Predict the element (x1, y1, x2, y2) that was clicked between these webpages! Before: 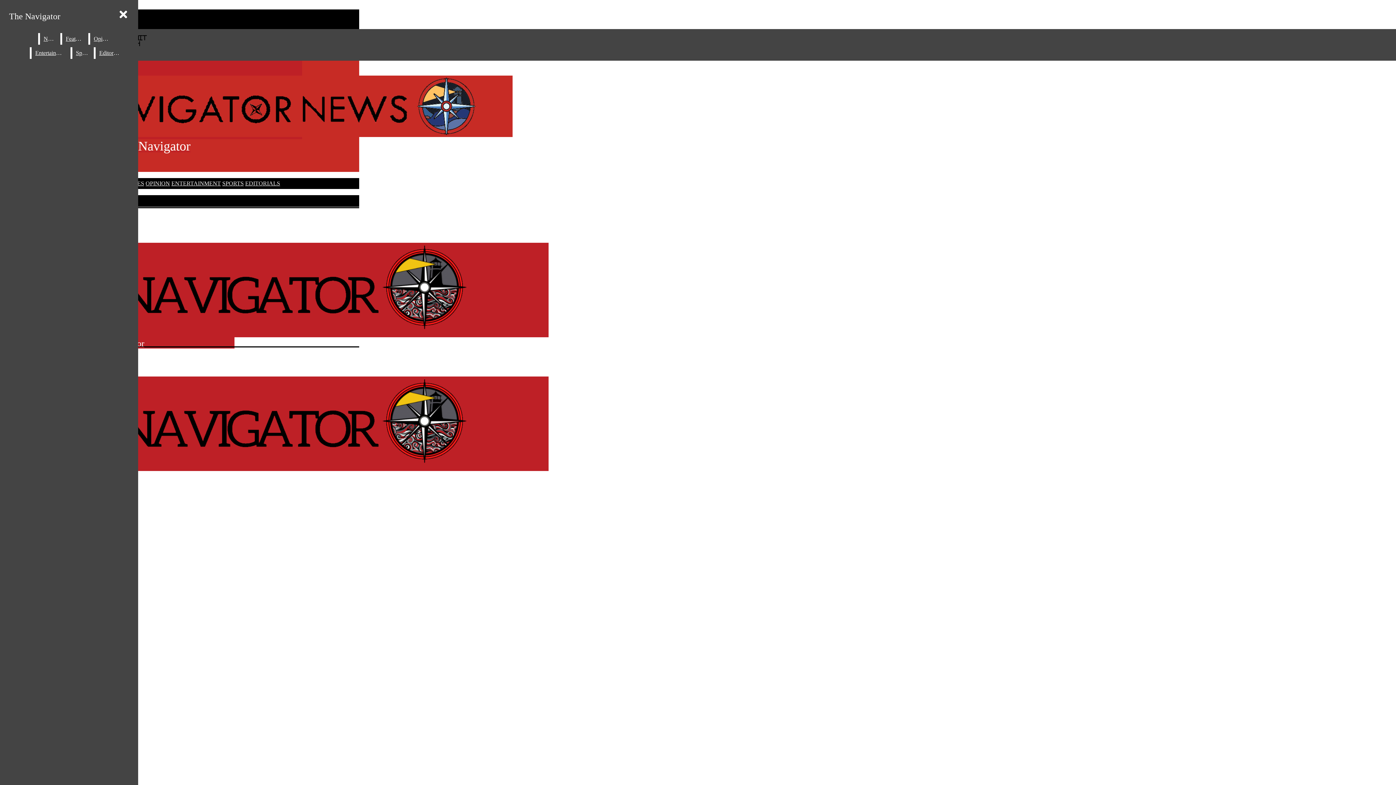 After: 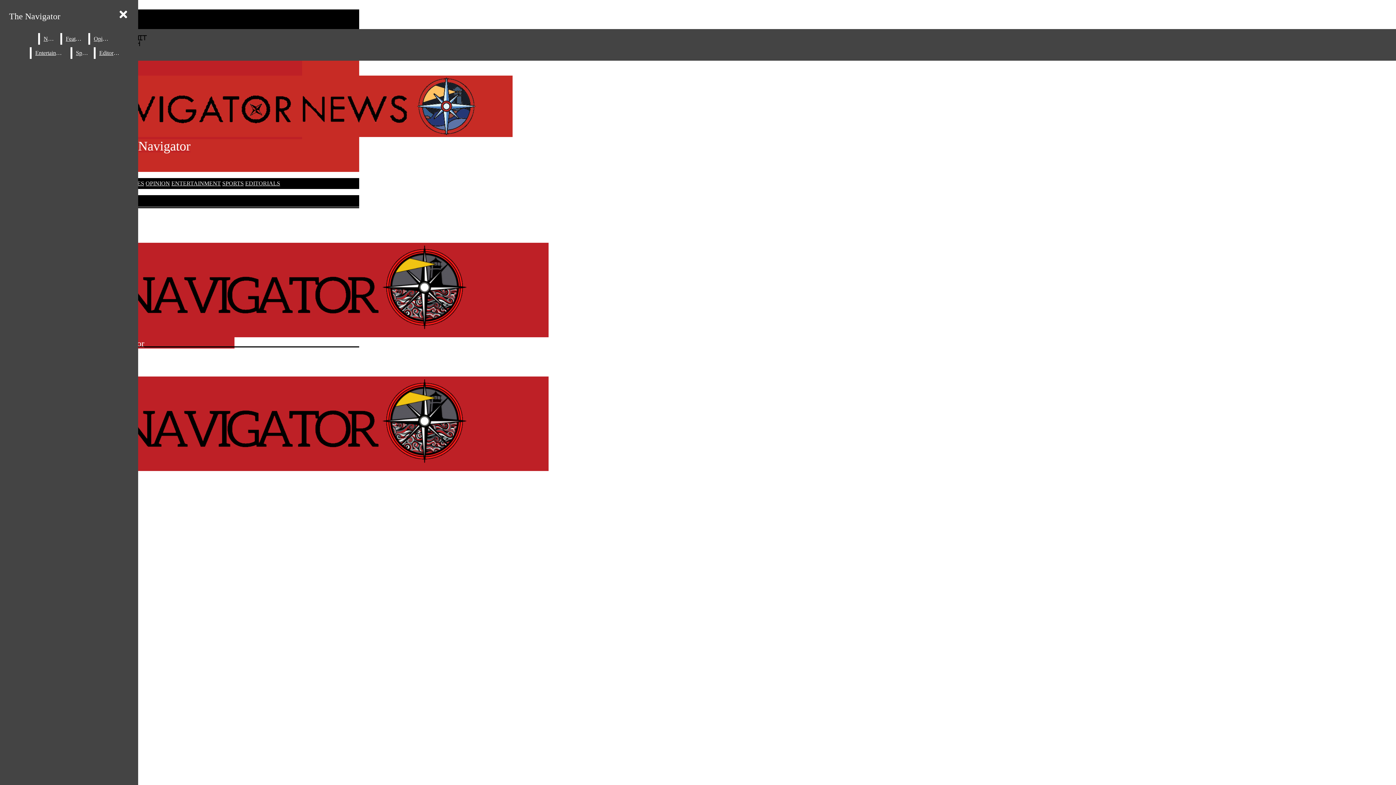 Action: label: Entertainment bbox: (31, 47, 69, 58)